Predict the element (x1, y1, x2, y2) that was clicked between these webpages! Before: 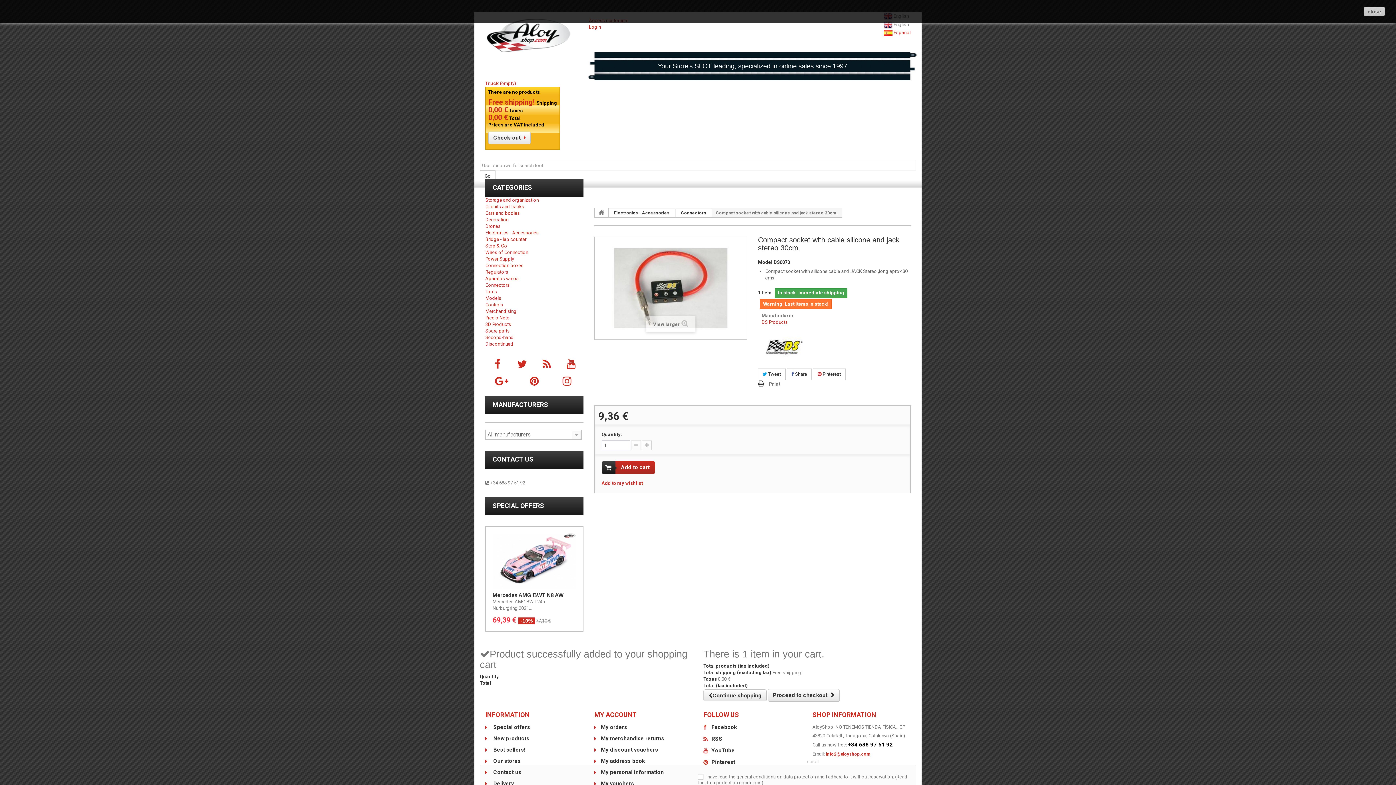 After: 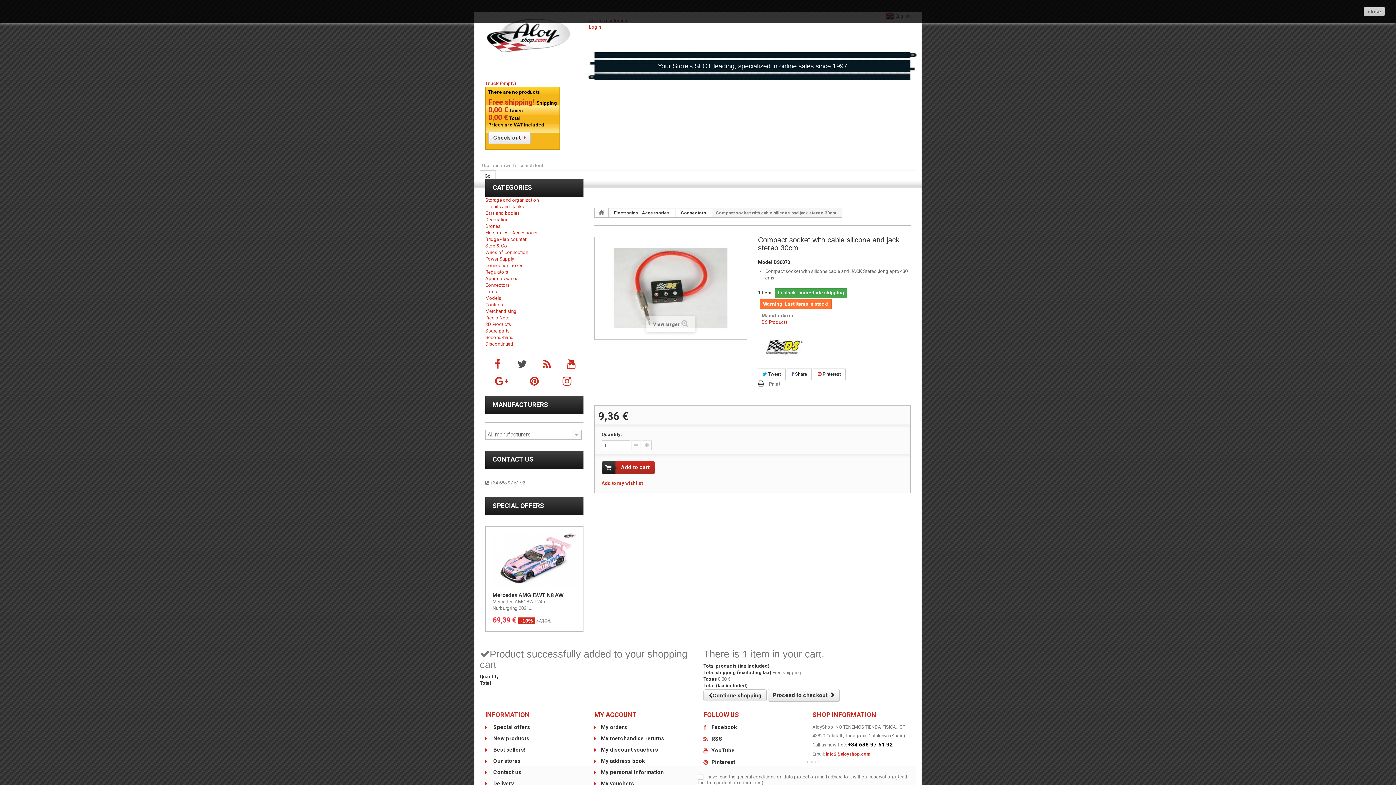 Action: bbox: (517, 358, 527, 370)